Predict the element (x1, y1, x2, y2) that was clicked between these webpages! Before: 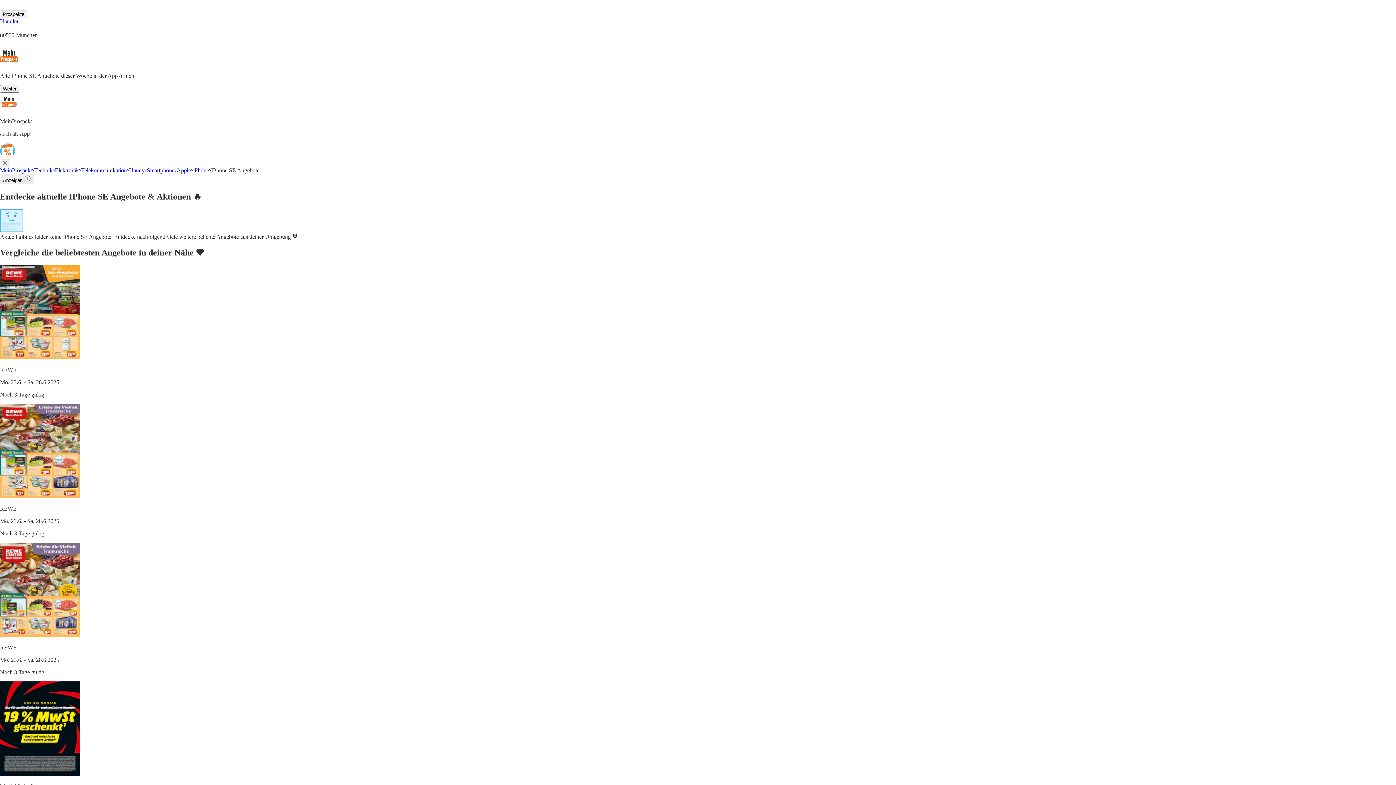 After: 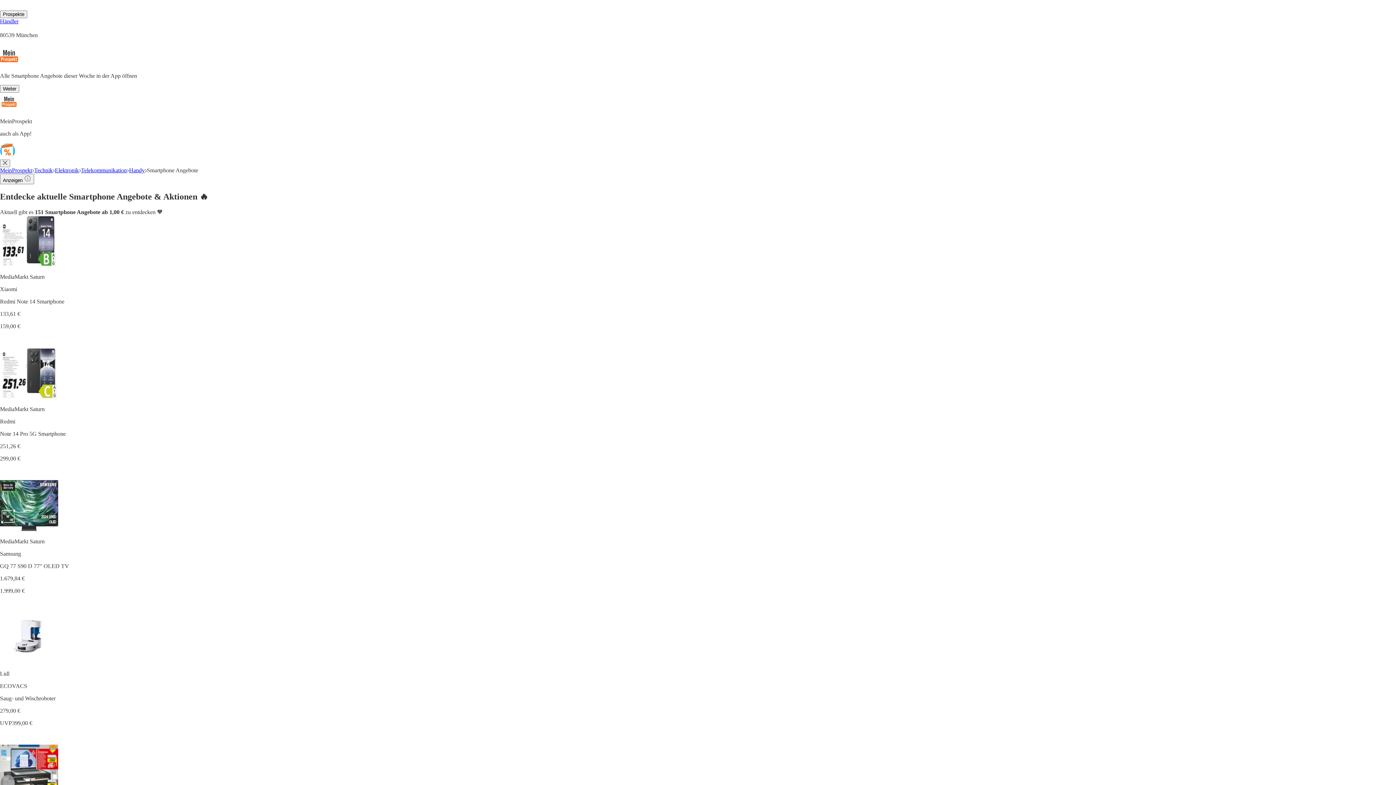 Action: label: Smartphone bbox: (146, 167, 174, 173)